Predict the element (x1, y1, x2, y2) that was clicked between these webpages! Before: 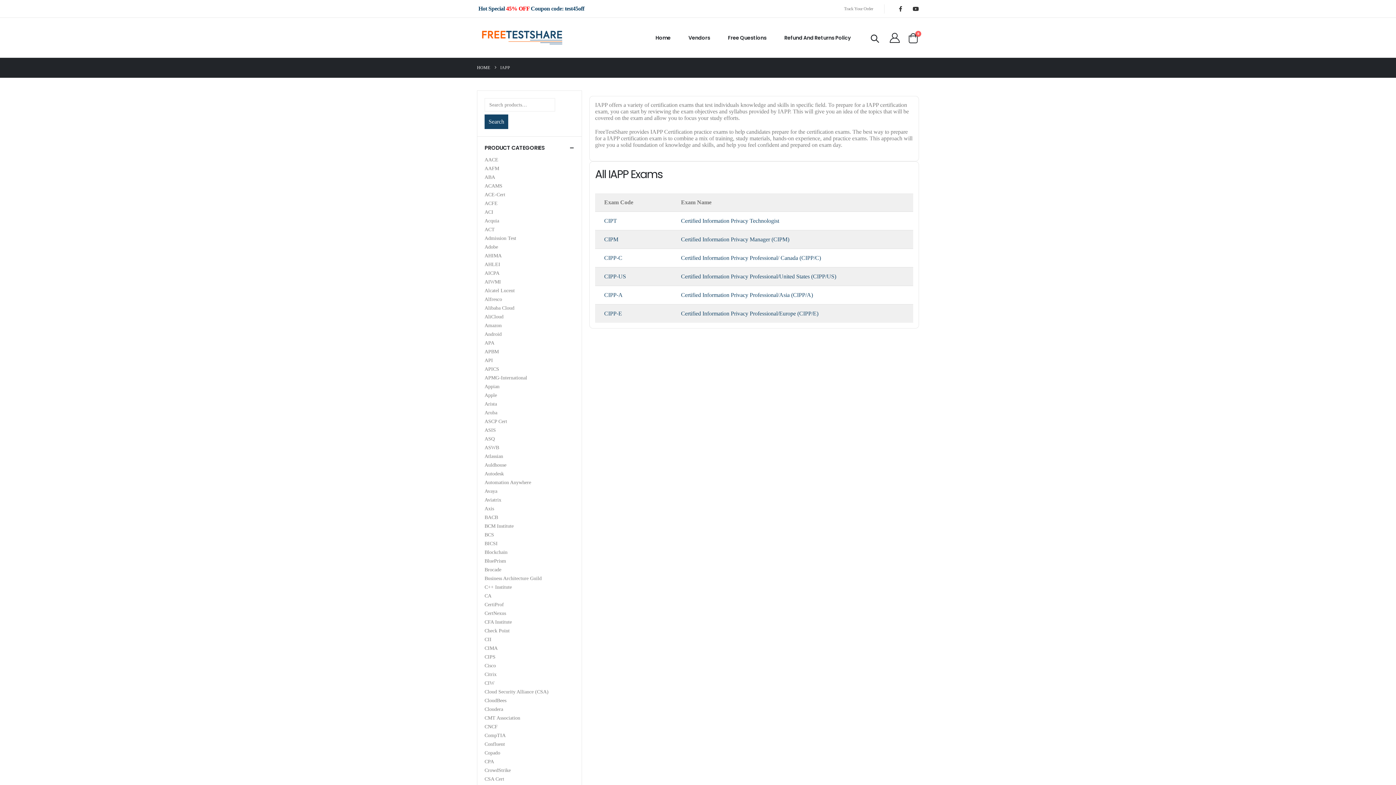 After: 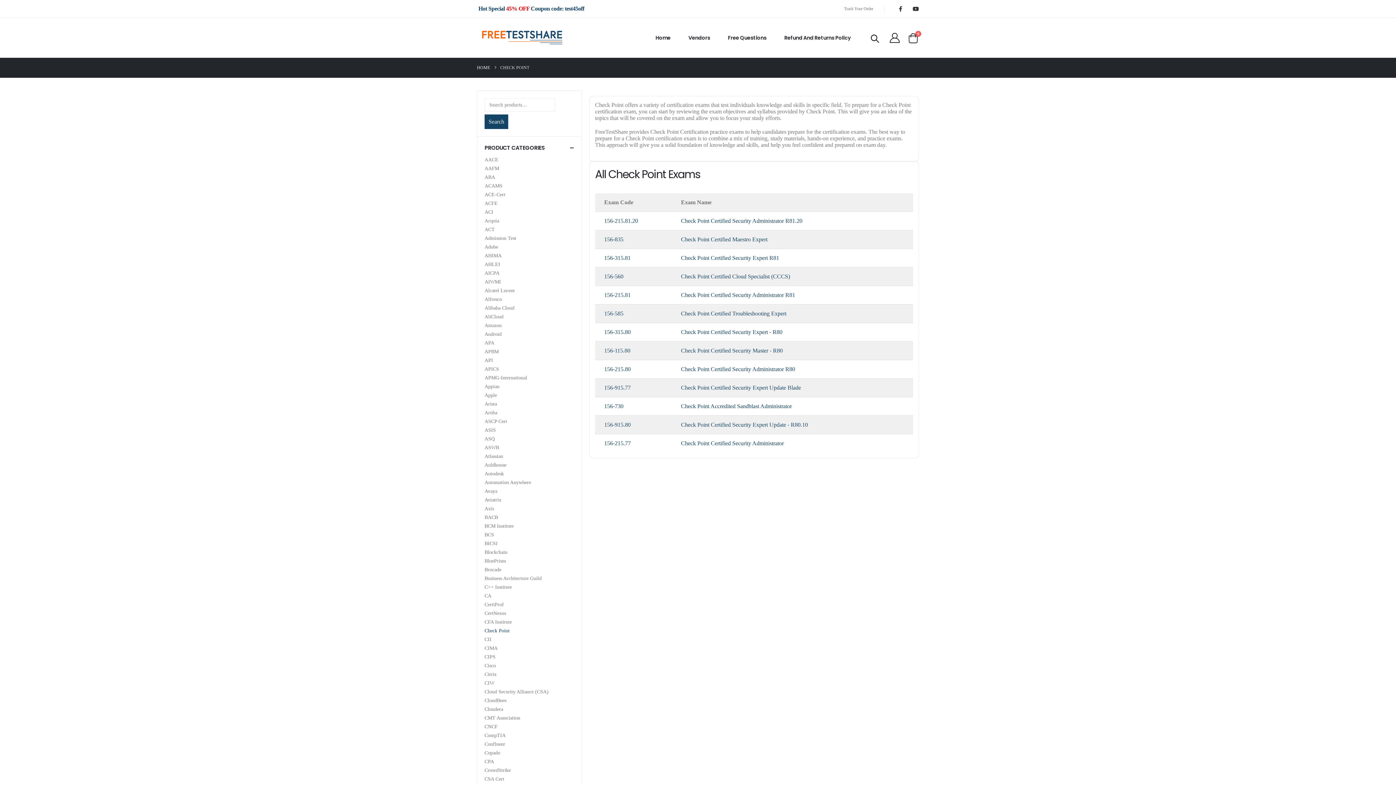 Action: bbox: (484, 626, 509, 635) label: Check Point